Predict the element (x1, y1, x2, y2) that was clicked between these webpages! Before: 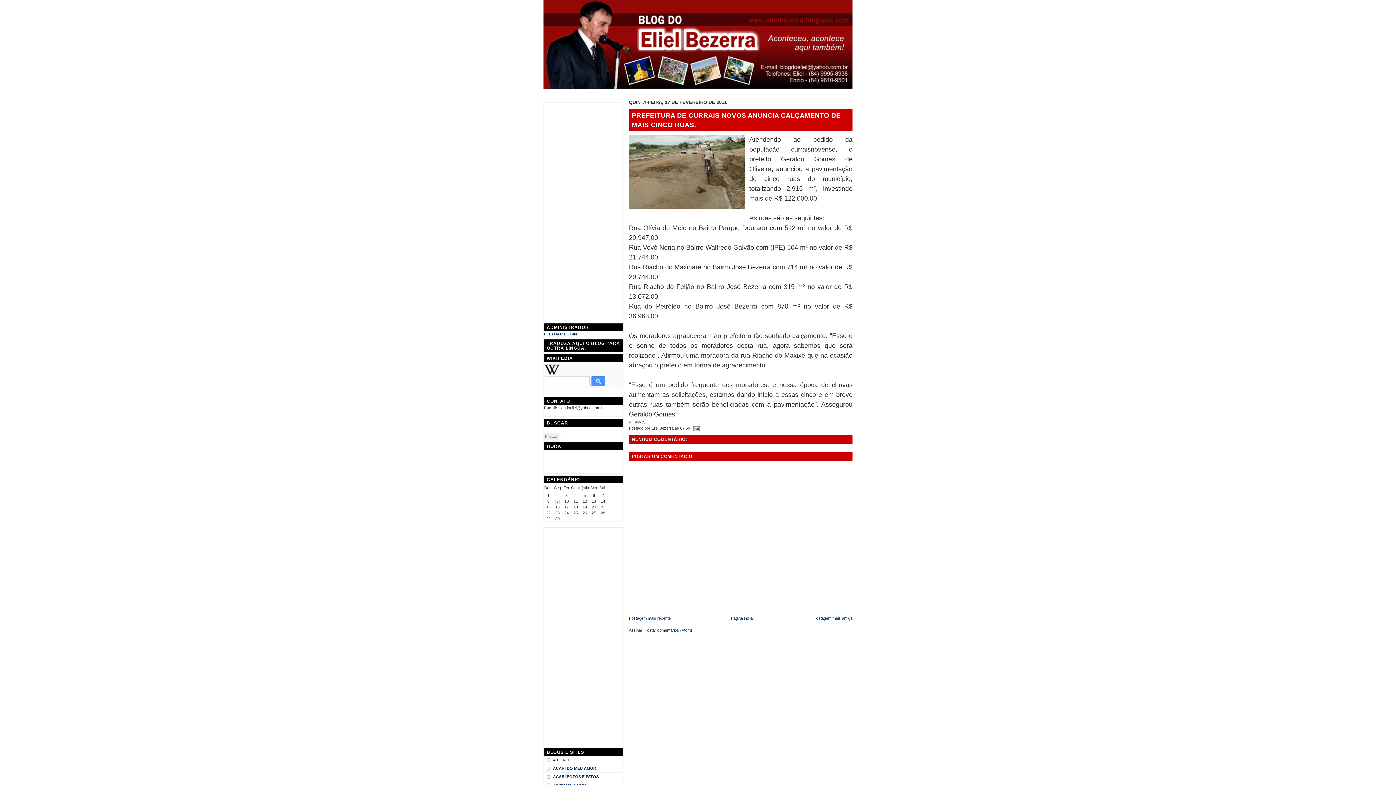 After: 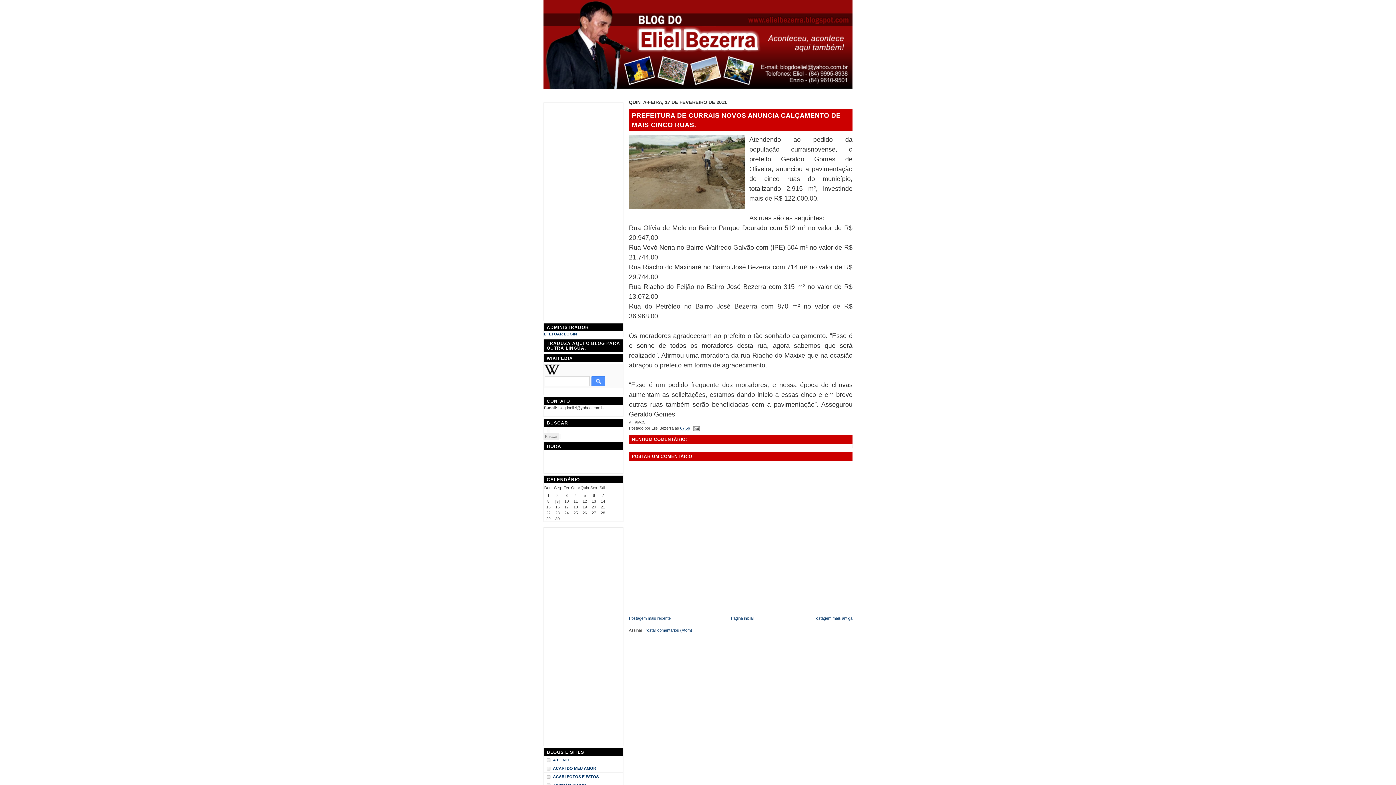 Action: label:   bbox: (544, 364, 560, 370)